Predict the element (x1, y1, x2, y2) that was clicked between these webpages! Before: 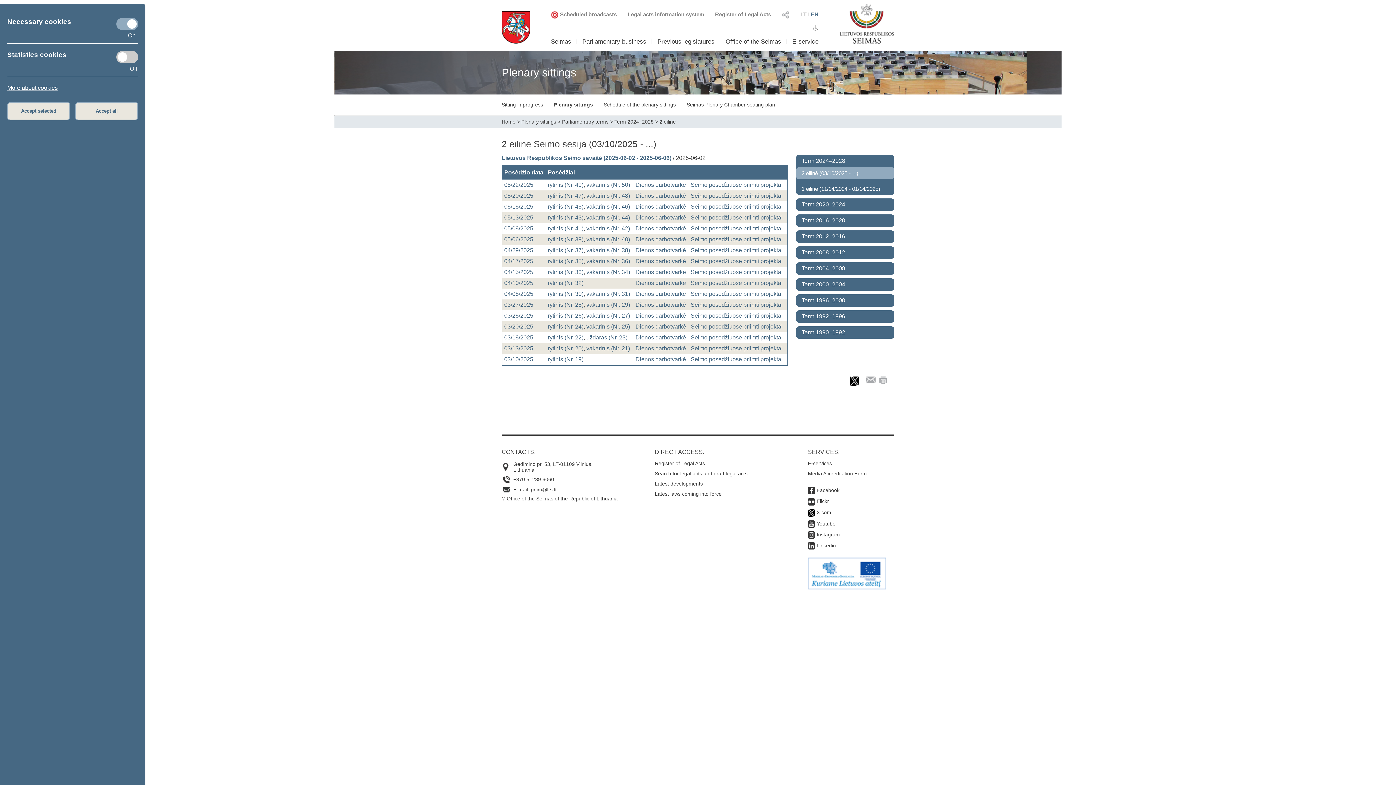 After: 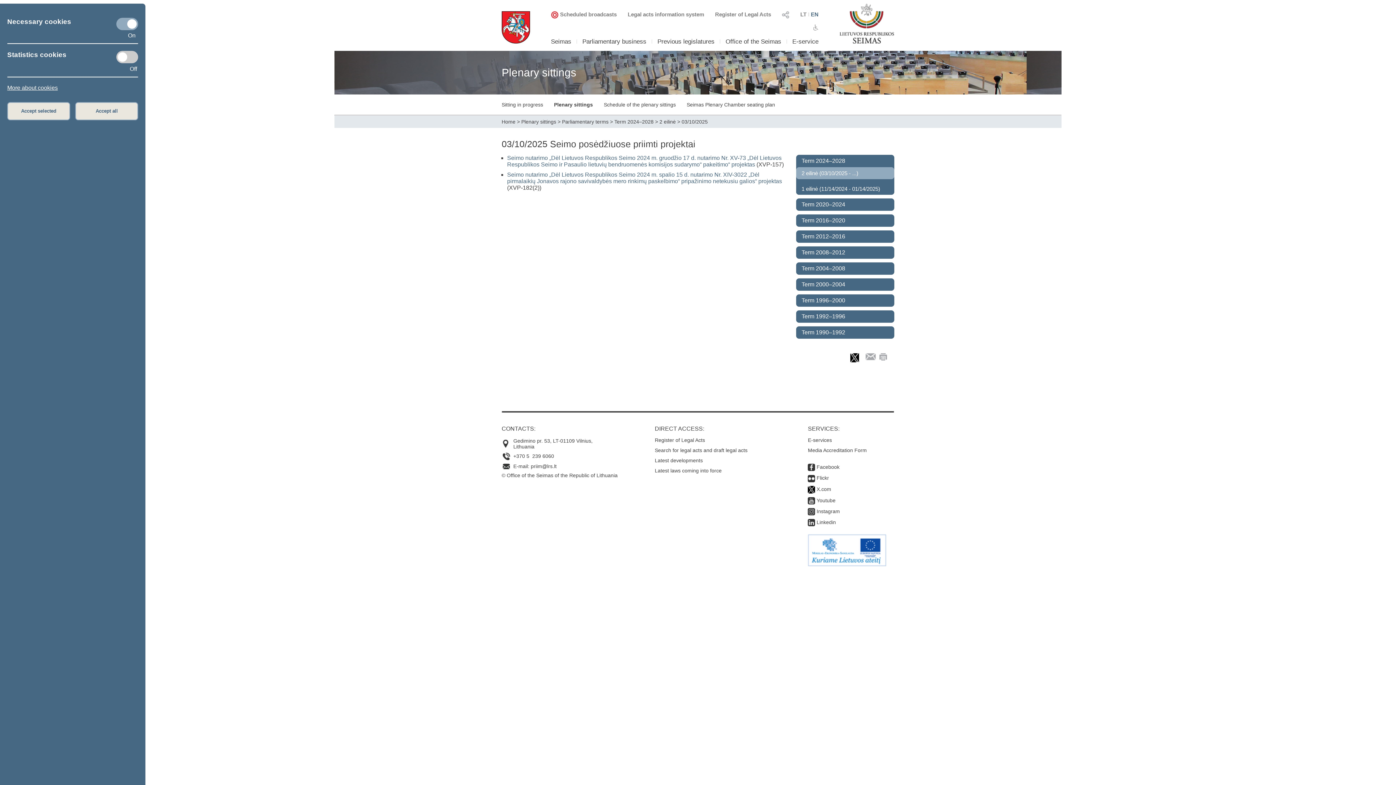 Action: bbox: (690, 356, 782, 362) label: Seimo posėdžiuose priimti projektai